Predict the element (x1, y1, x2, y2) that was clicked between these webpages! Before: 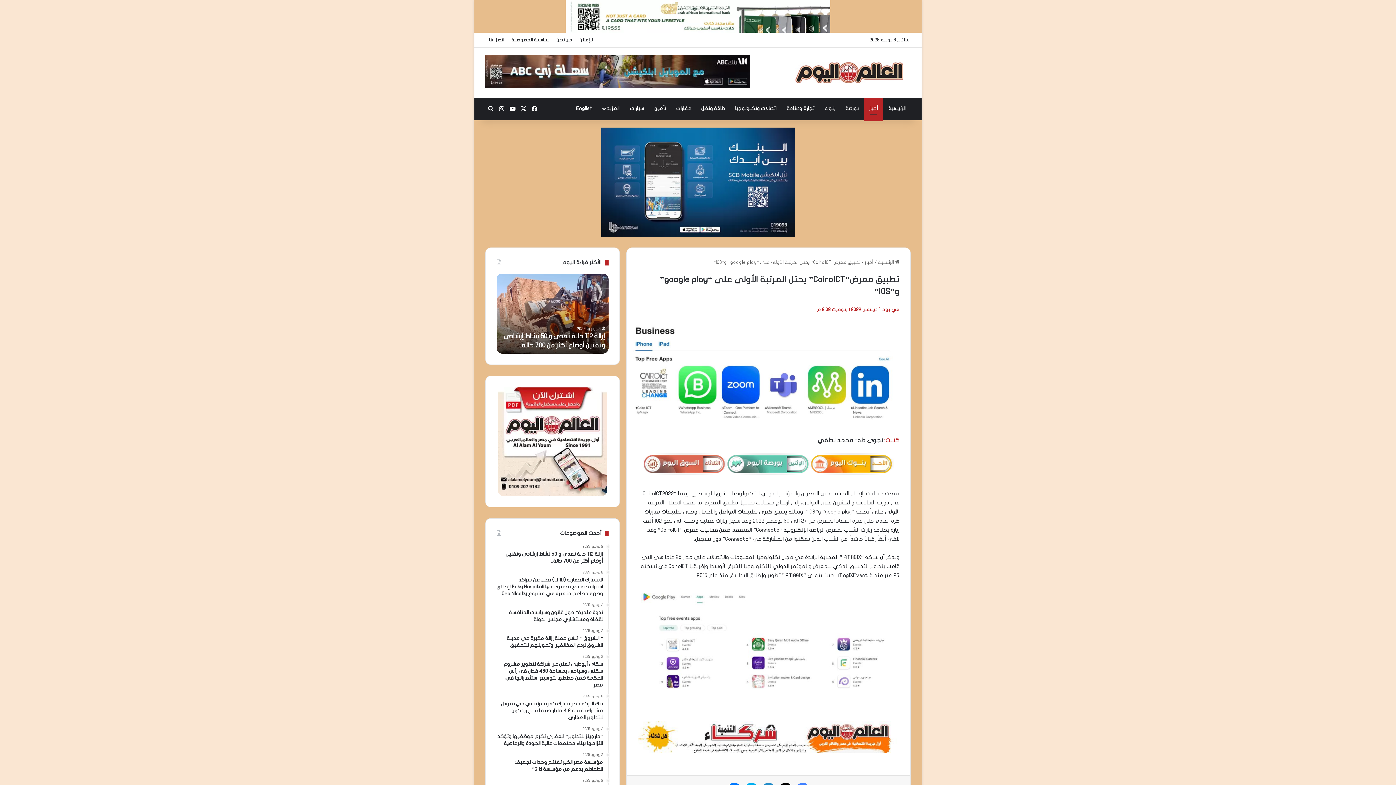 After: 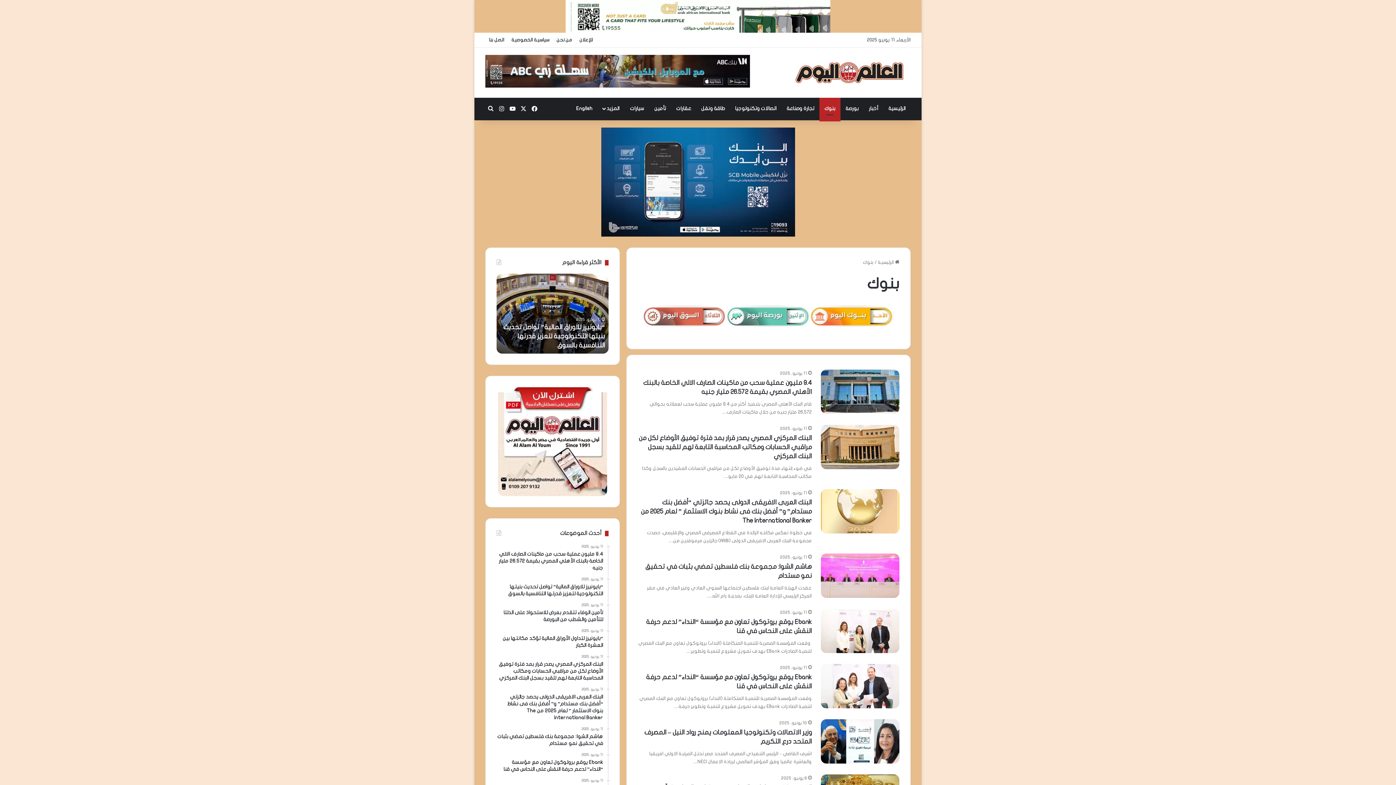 Action: bbox: (819, 97, 840, 119) label: بنوك